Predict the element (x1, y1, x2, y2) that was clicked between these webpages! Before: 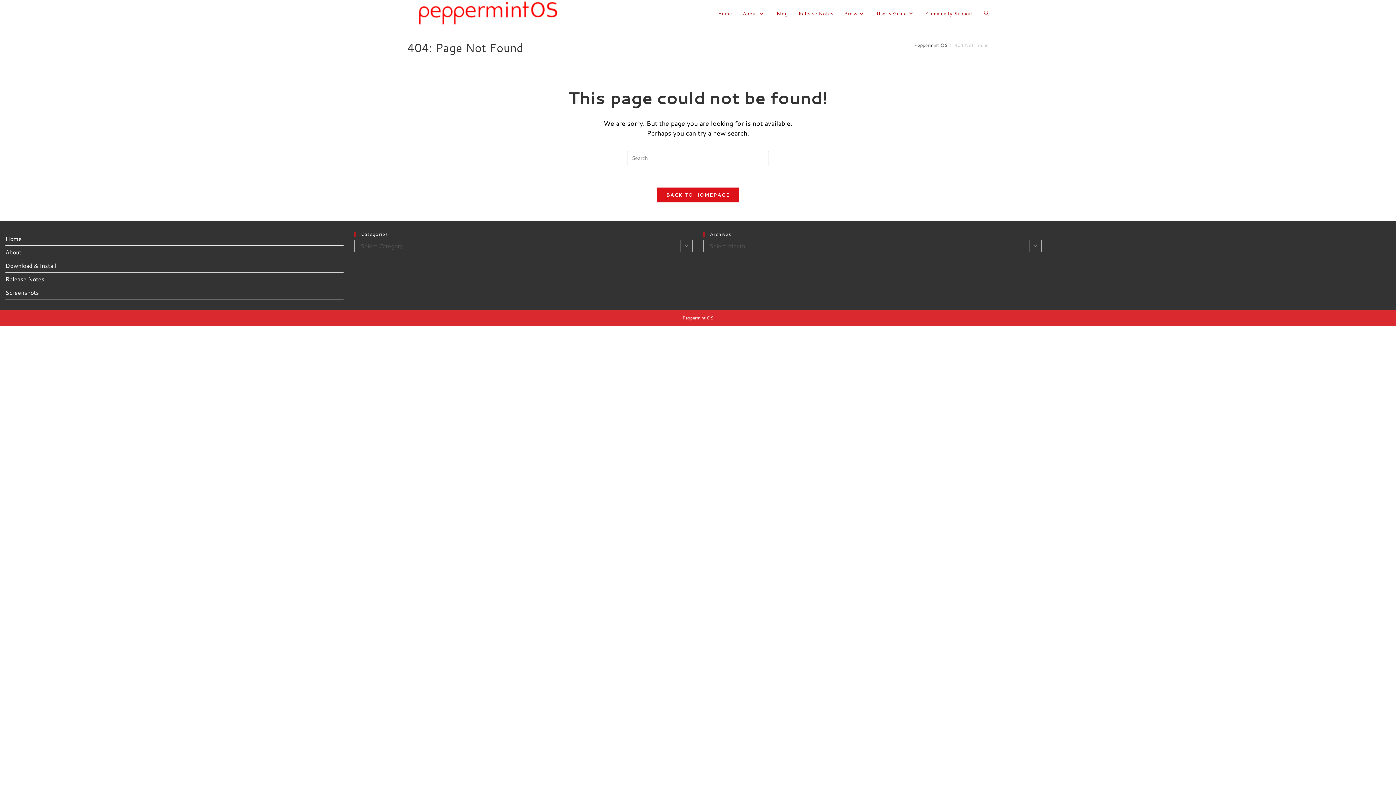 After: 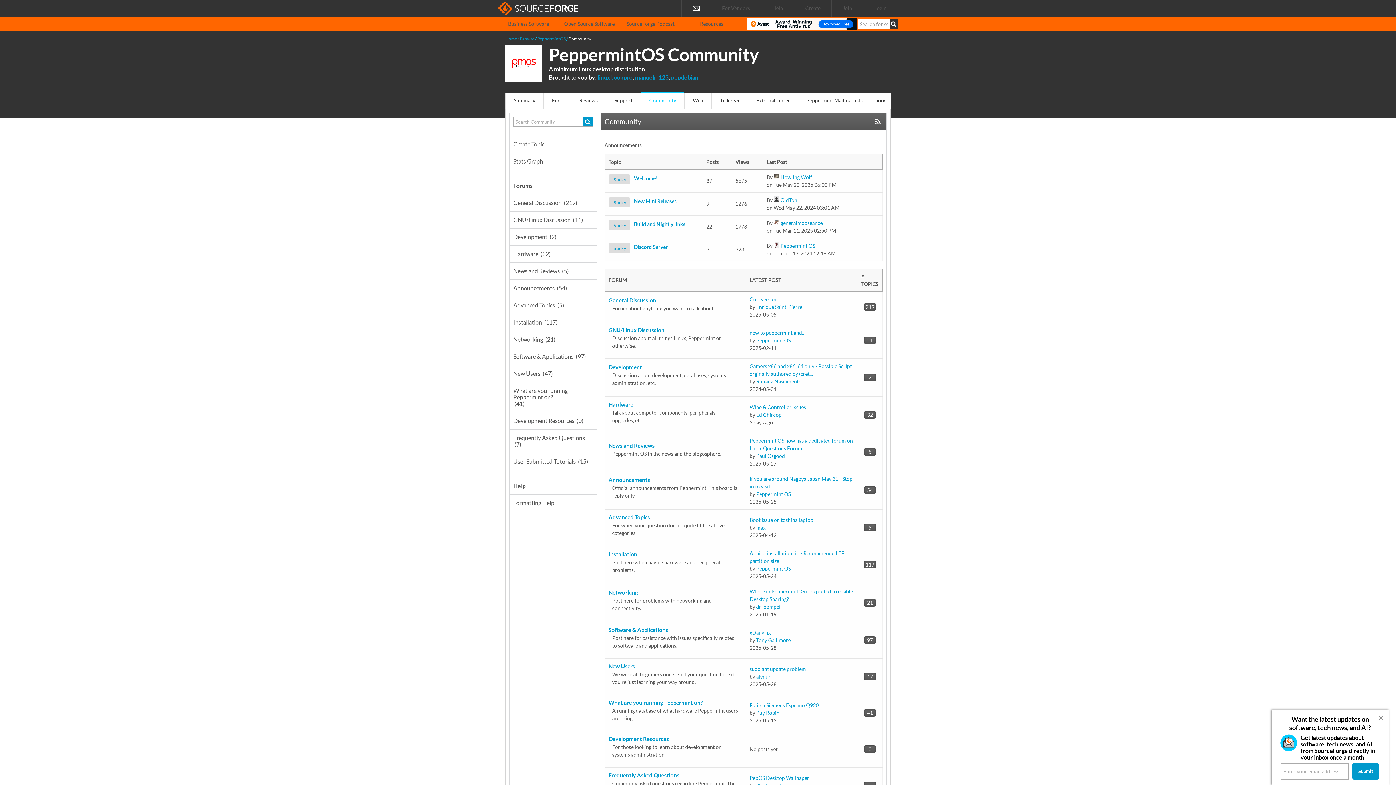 Action: bbox: (920, 0, 978, 26) label: Community Support